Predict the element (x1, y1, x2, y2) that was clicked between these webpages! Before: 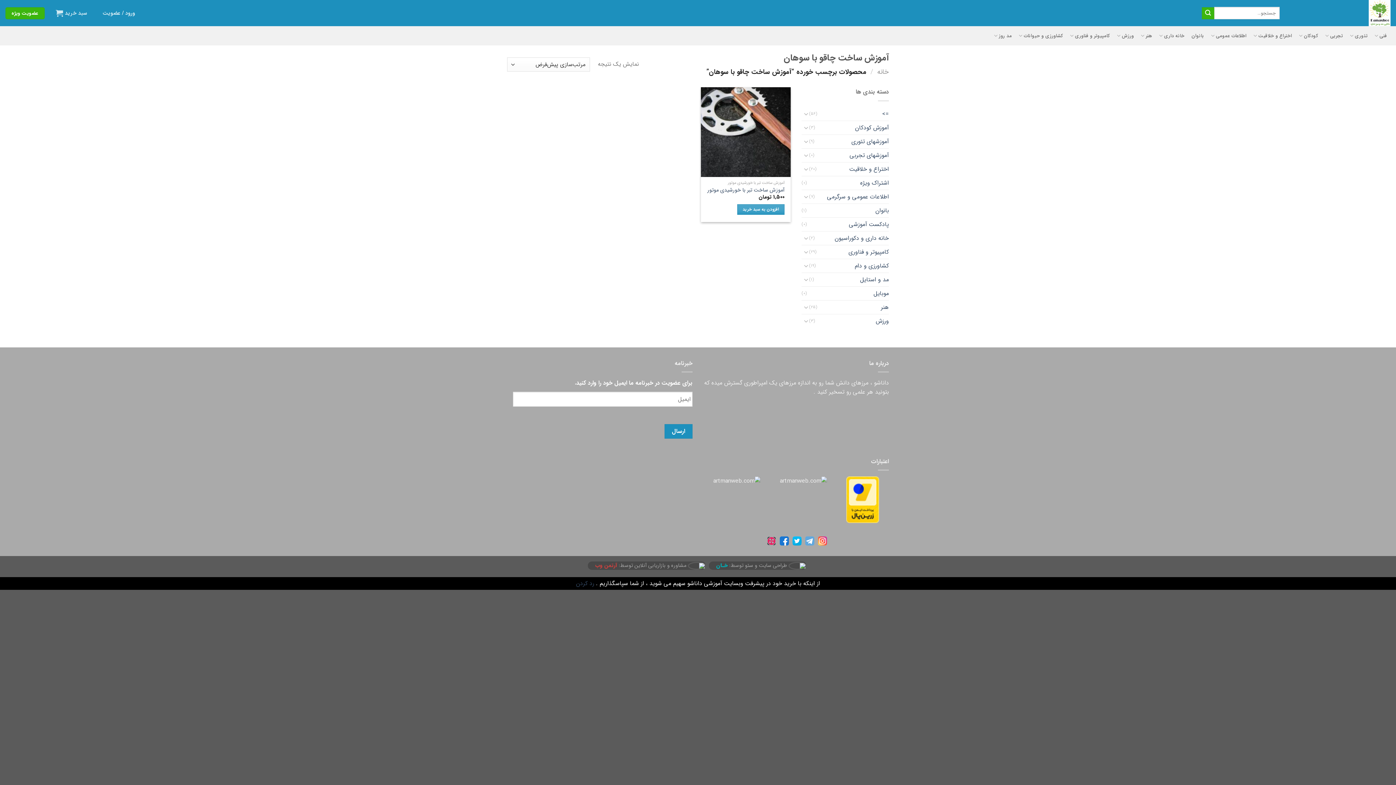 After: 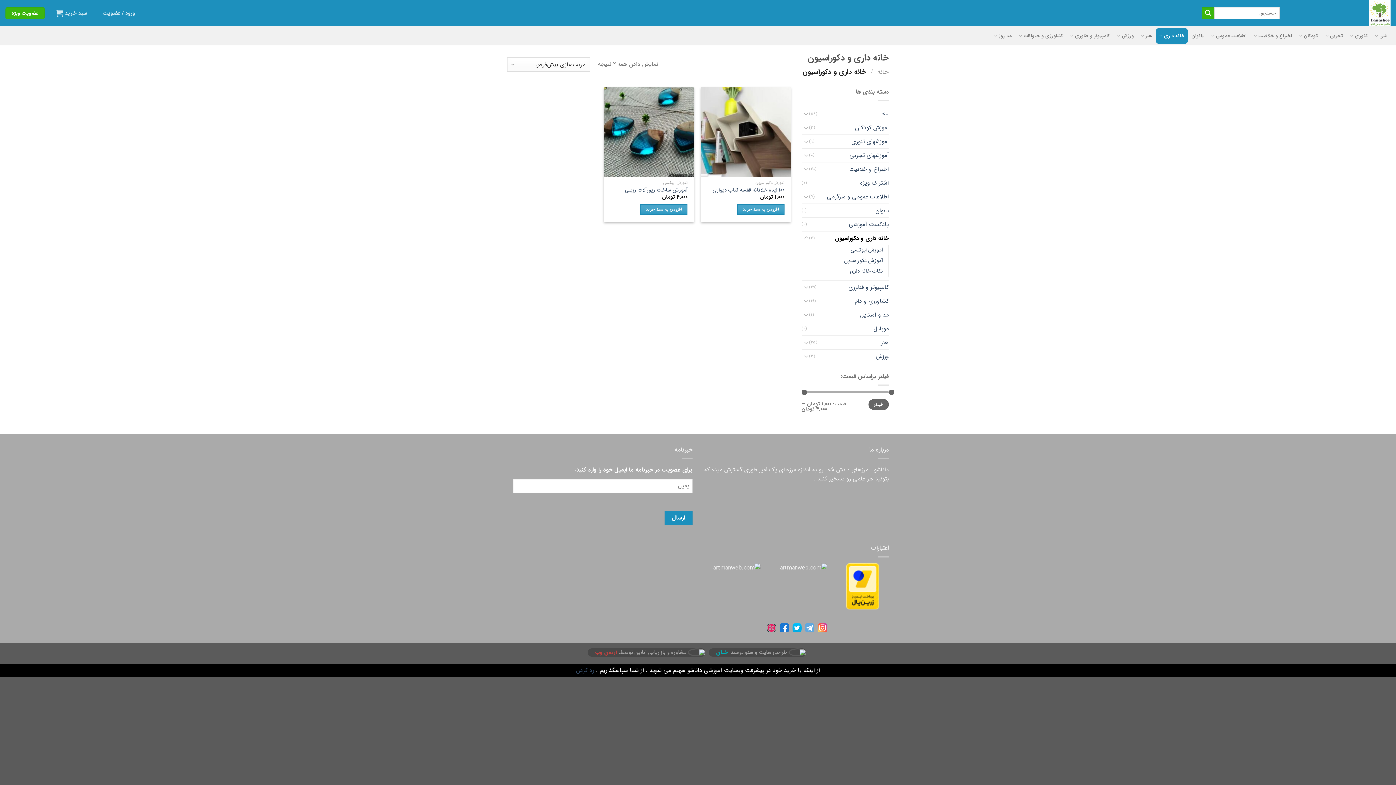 Action: label: خانه داری bbox: (1155, 27, 1188, 43)